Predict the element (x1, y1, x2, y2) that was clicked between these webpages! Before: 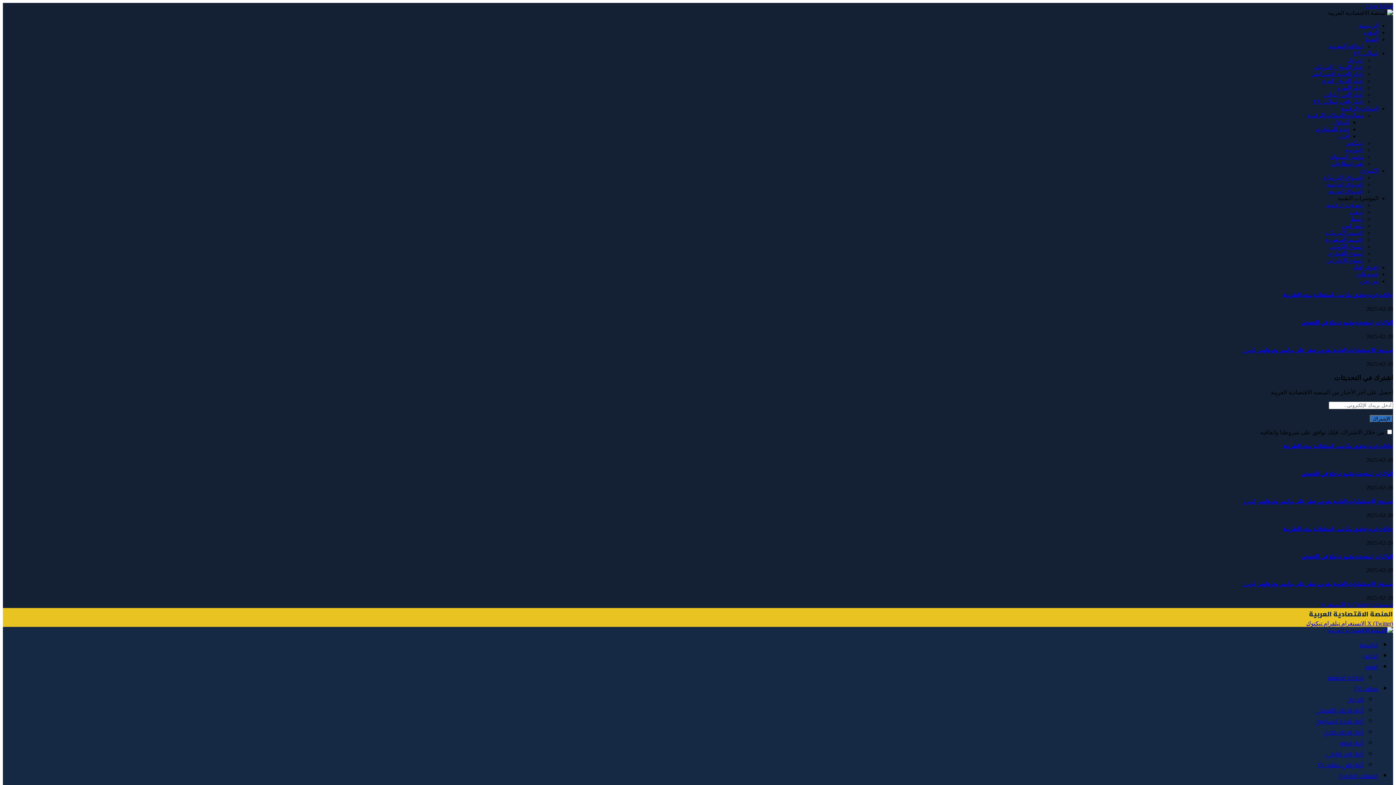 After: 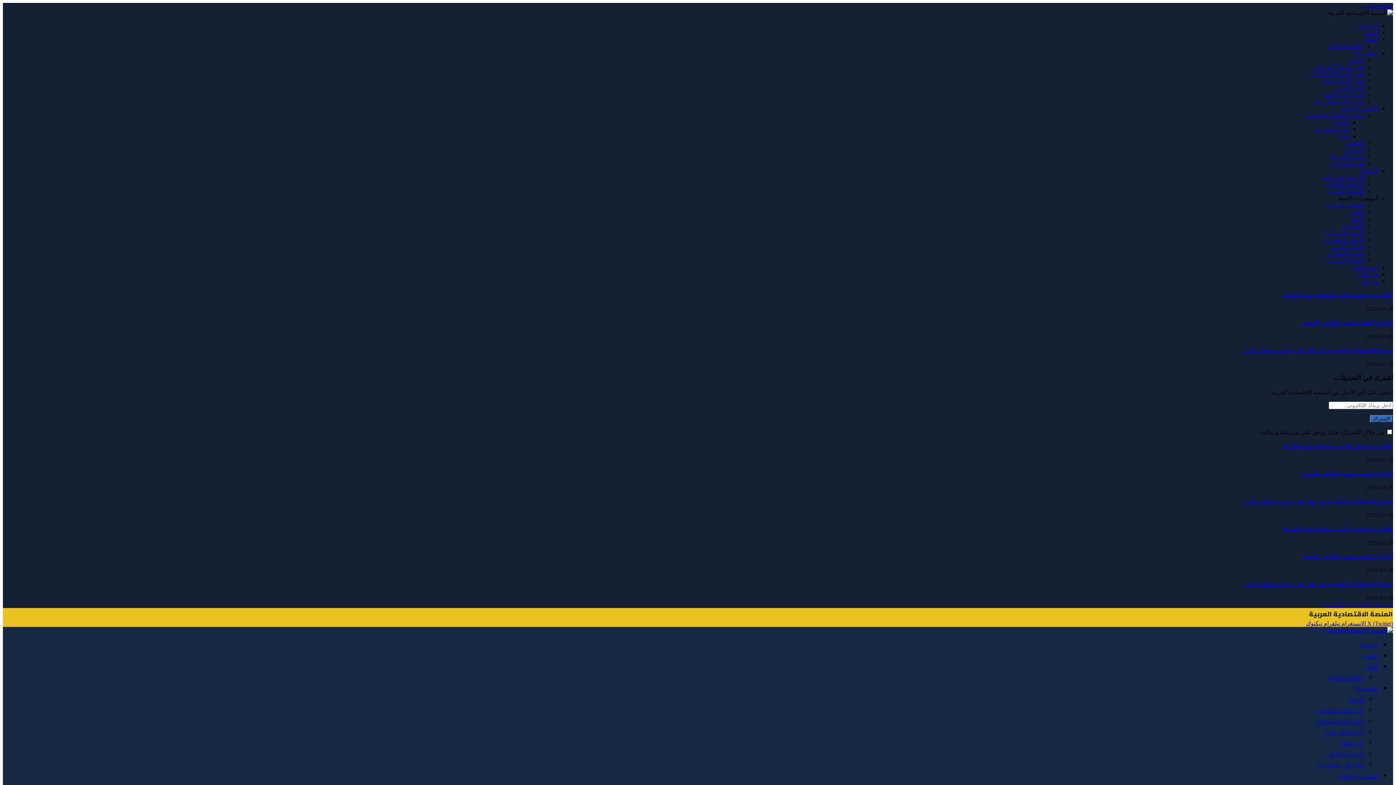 Action: bbox: (1340, 620, 1366, 627) label: الانستغرام 